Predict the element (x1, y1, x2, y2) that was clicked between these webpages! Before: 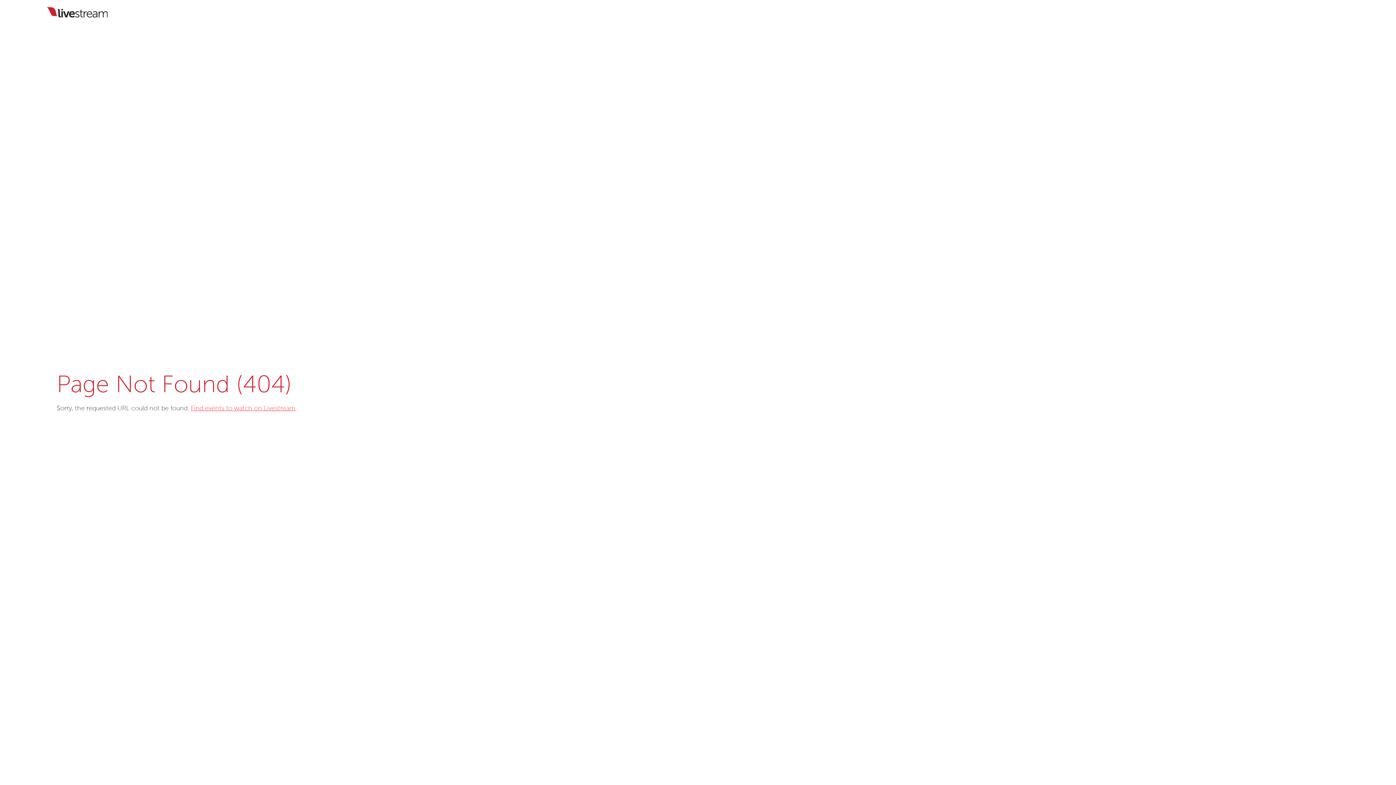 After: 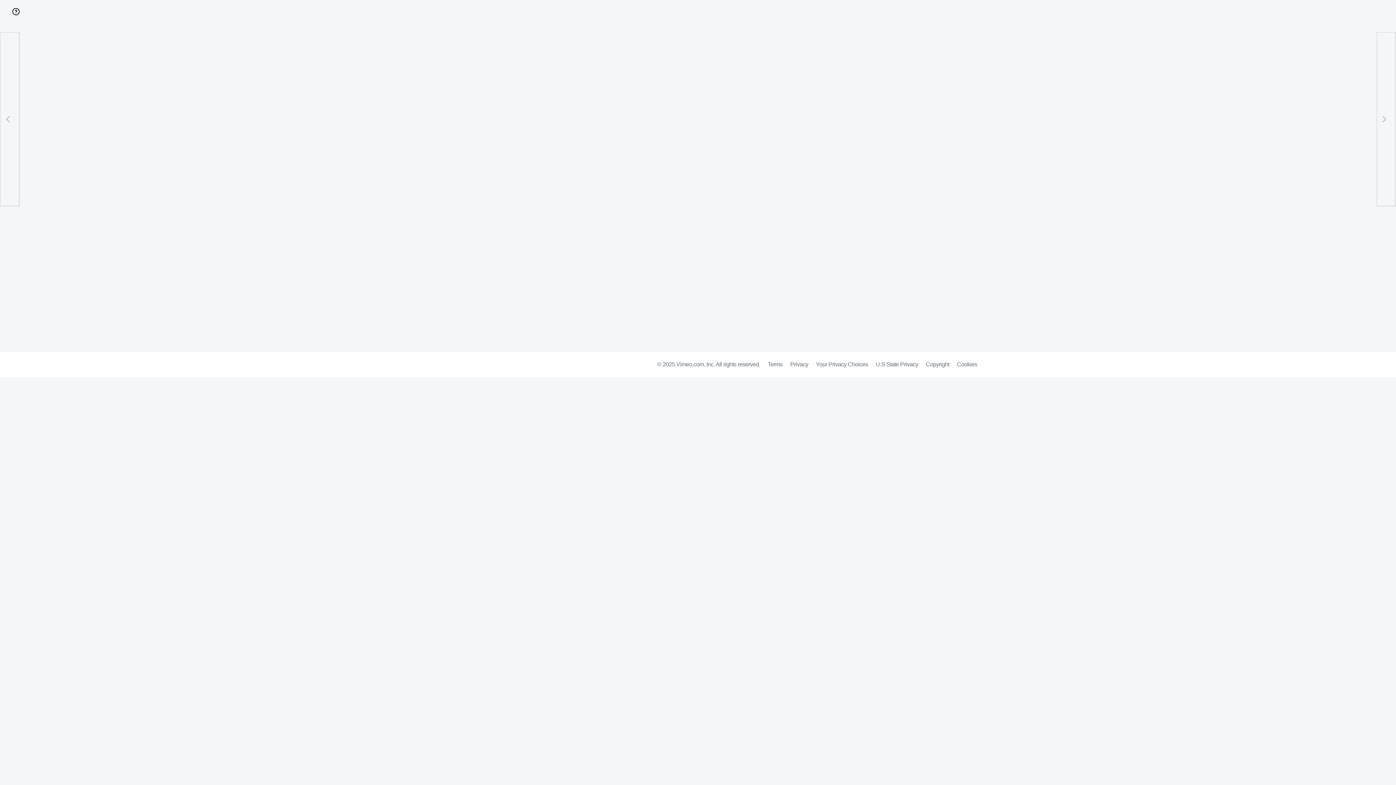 Action: bbox: (190, 405, 295, 412) label: Find events to watch on Livestream